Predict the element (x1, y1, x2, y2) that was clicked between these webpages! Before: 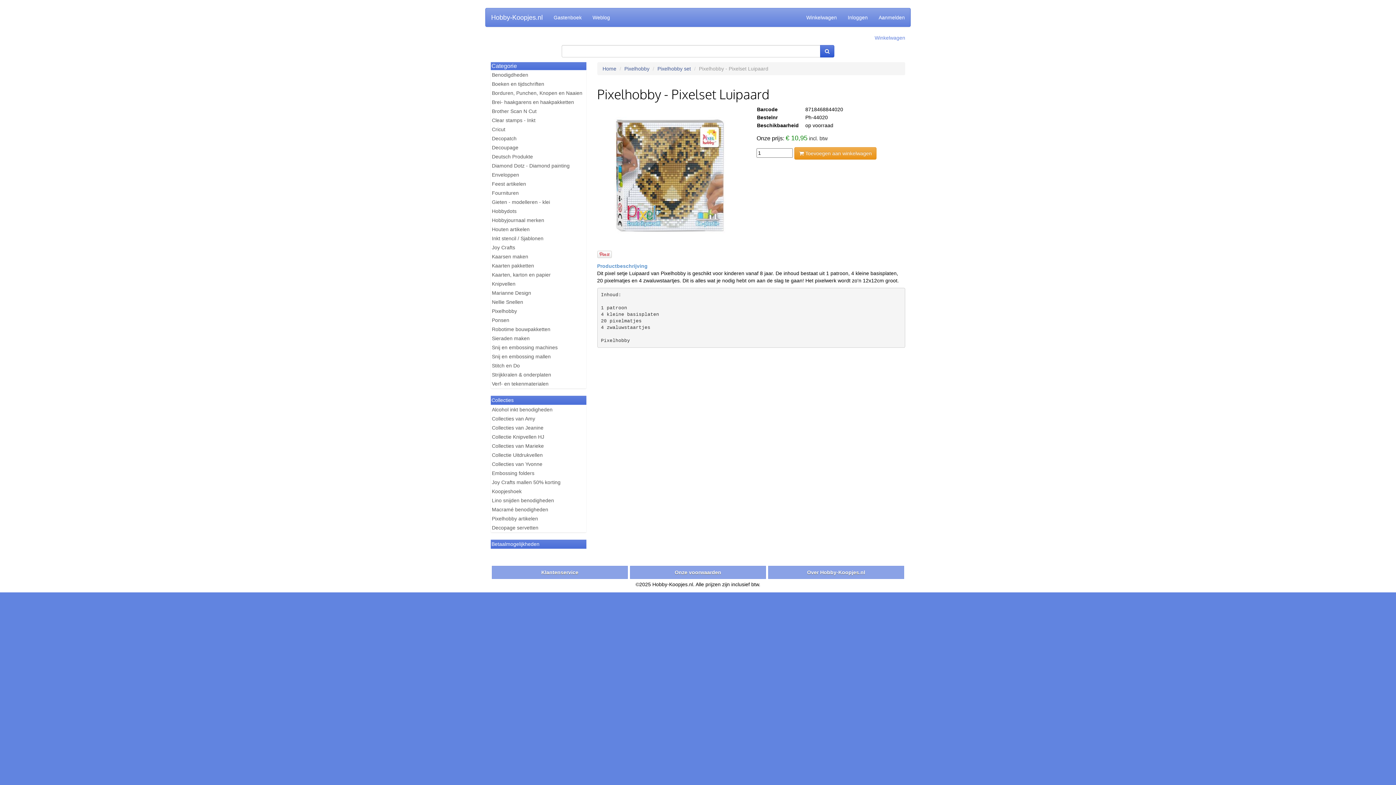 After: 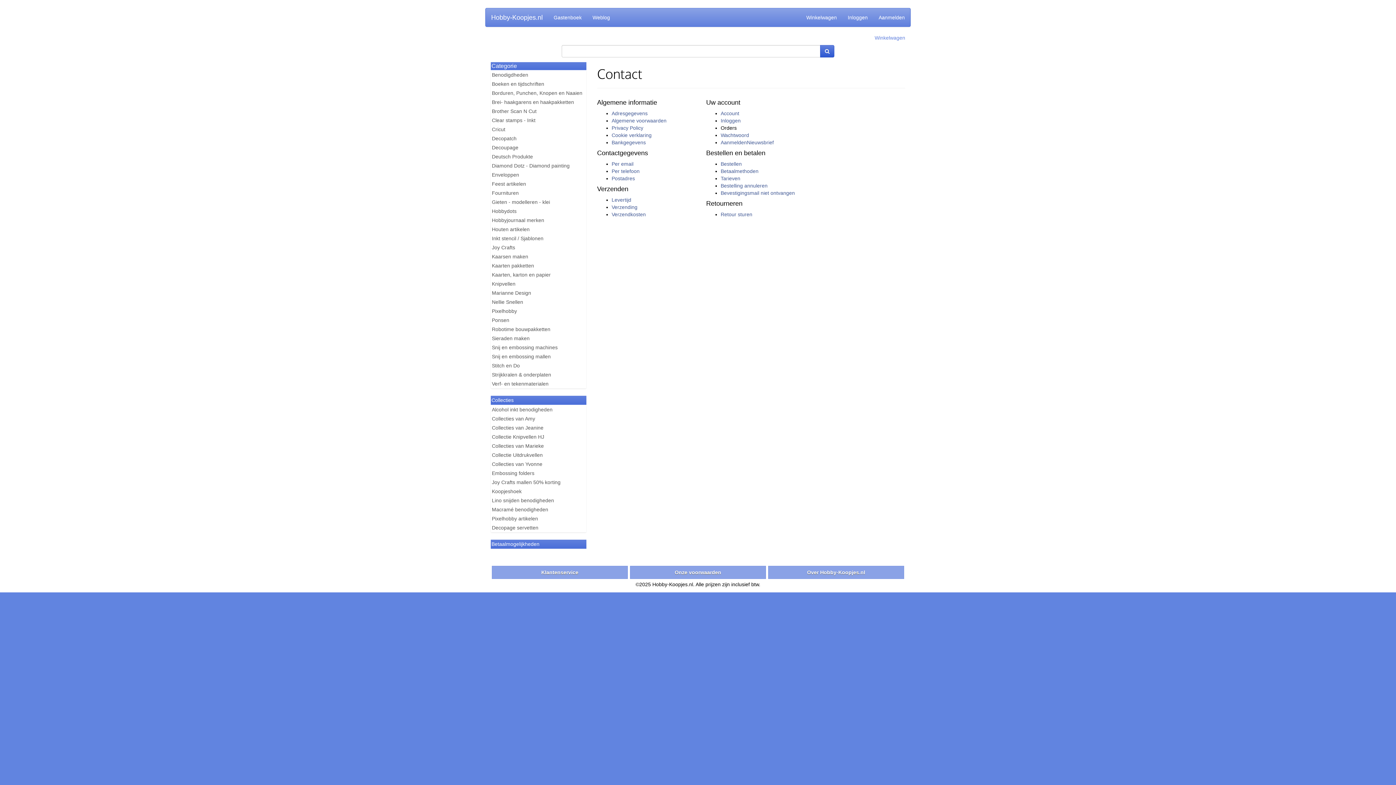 Action: label: Klantenservice bbox: (492, 361, 627, 374)